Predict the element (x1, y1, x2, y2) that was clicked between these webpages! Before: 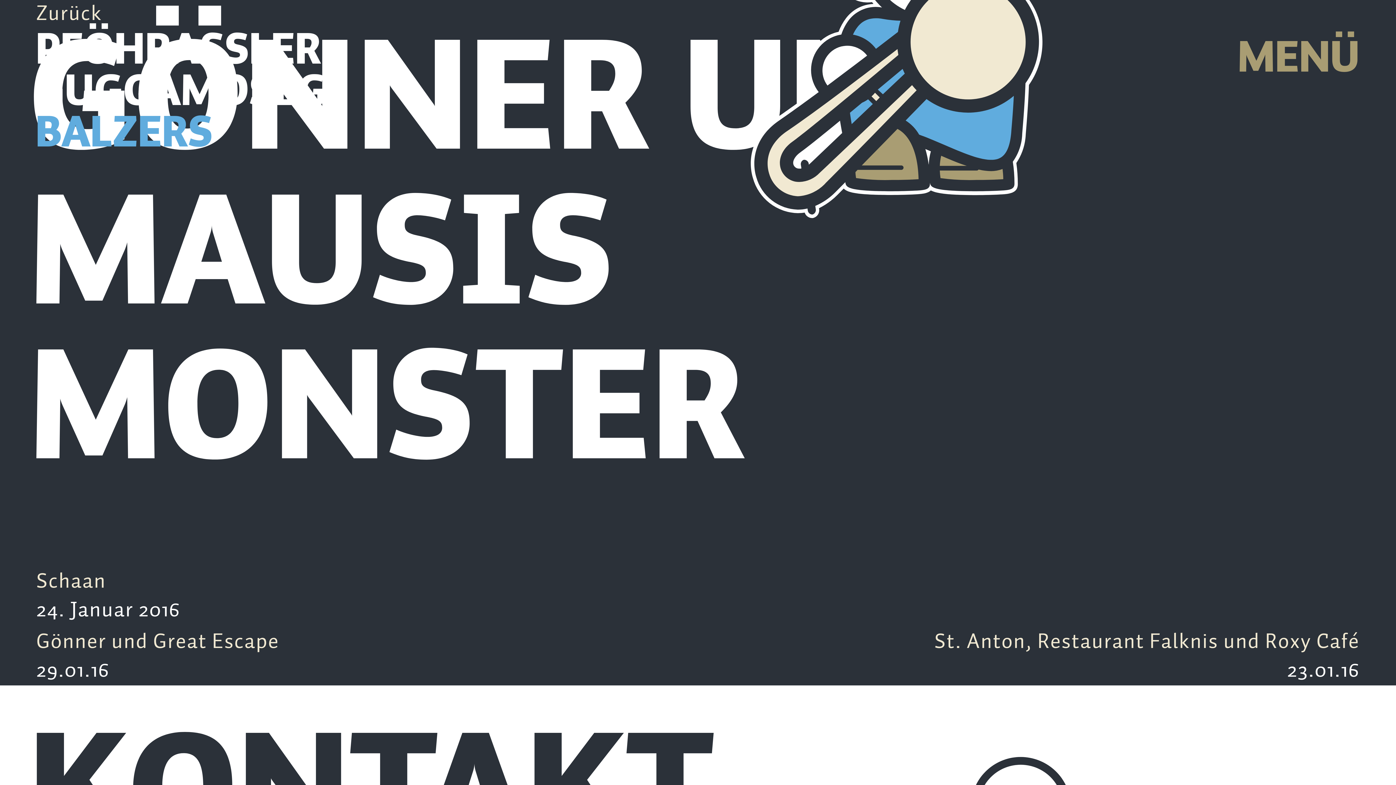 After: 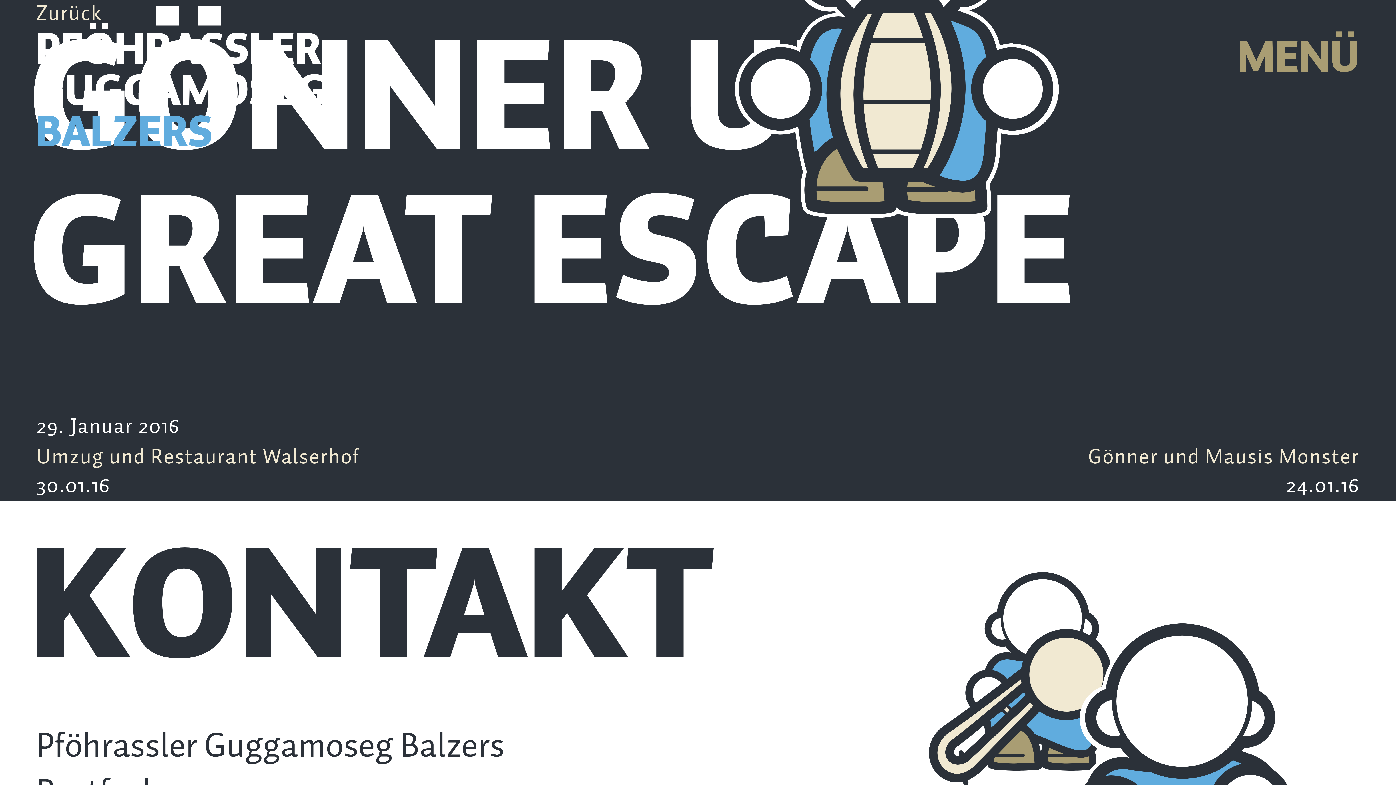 Action: bbox: (36, 625, 279, 688) label: Gönner und Great Escape
29.01.16